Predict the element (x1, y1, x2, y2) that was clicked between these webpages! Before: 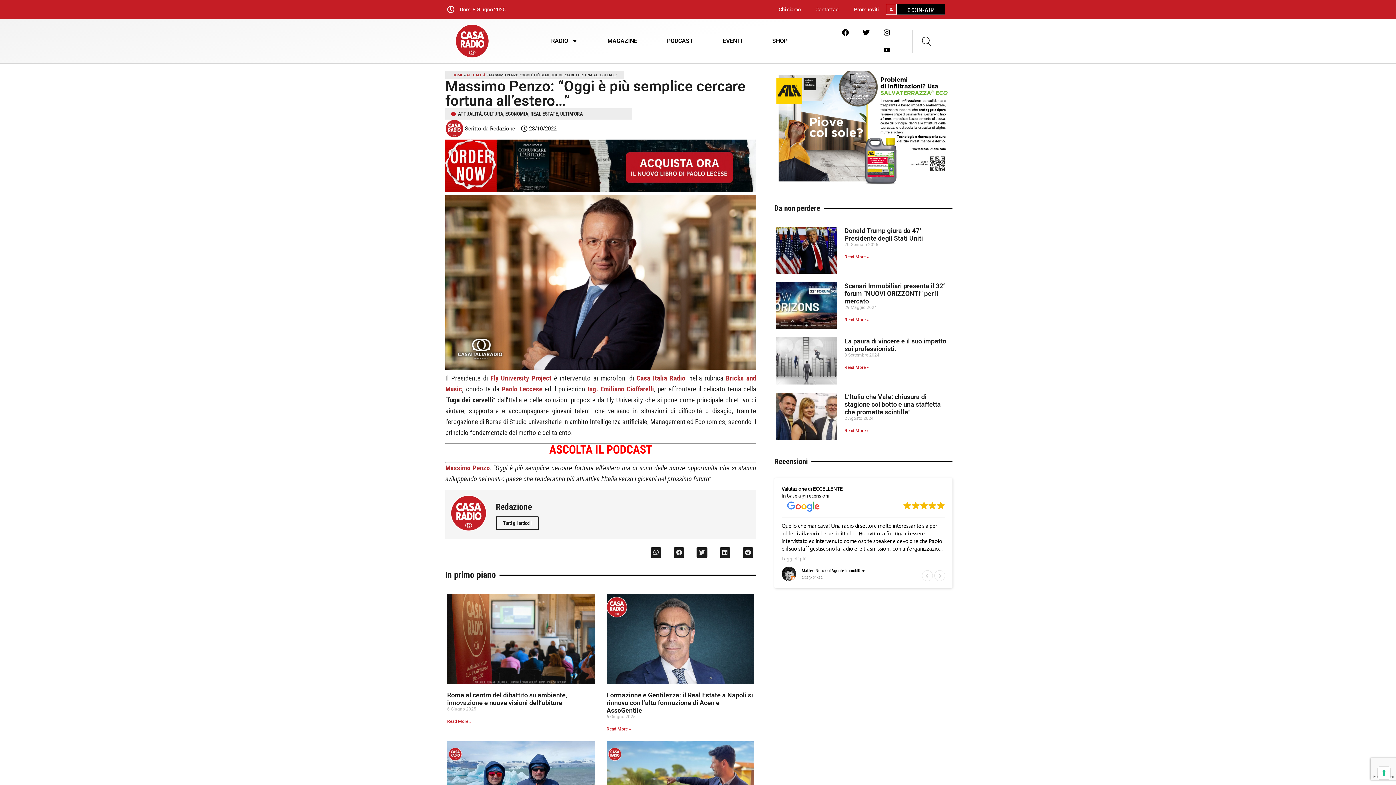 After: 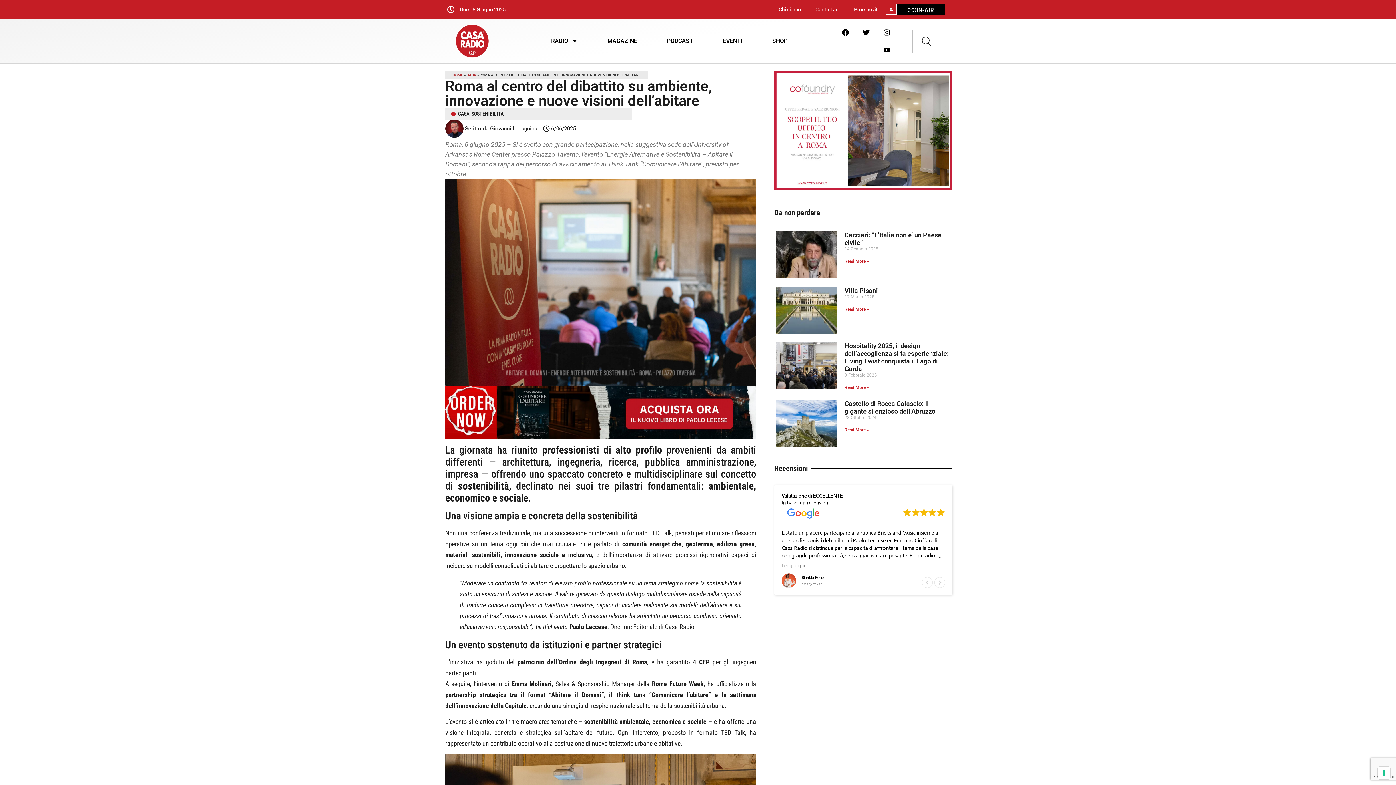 Action: bbox: (447, 691, 567, 707) label: Roma al centro del dibattito su ambiente, innovazione e nuove visioni dell’abitare